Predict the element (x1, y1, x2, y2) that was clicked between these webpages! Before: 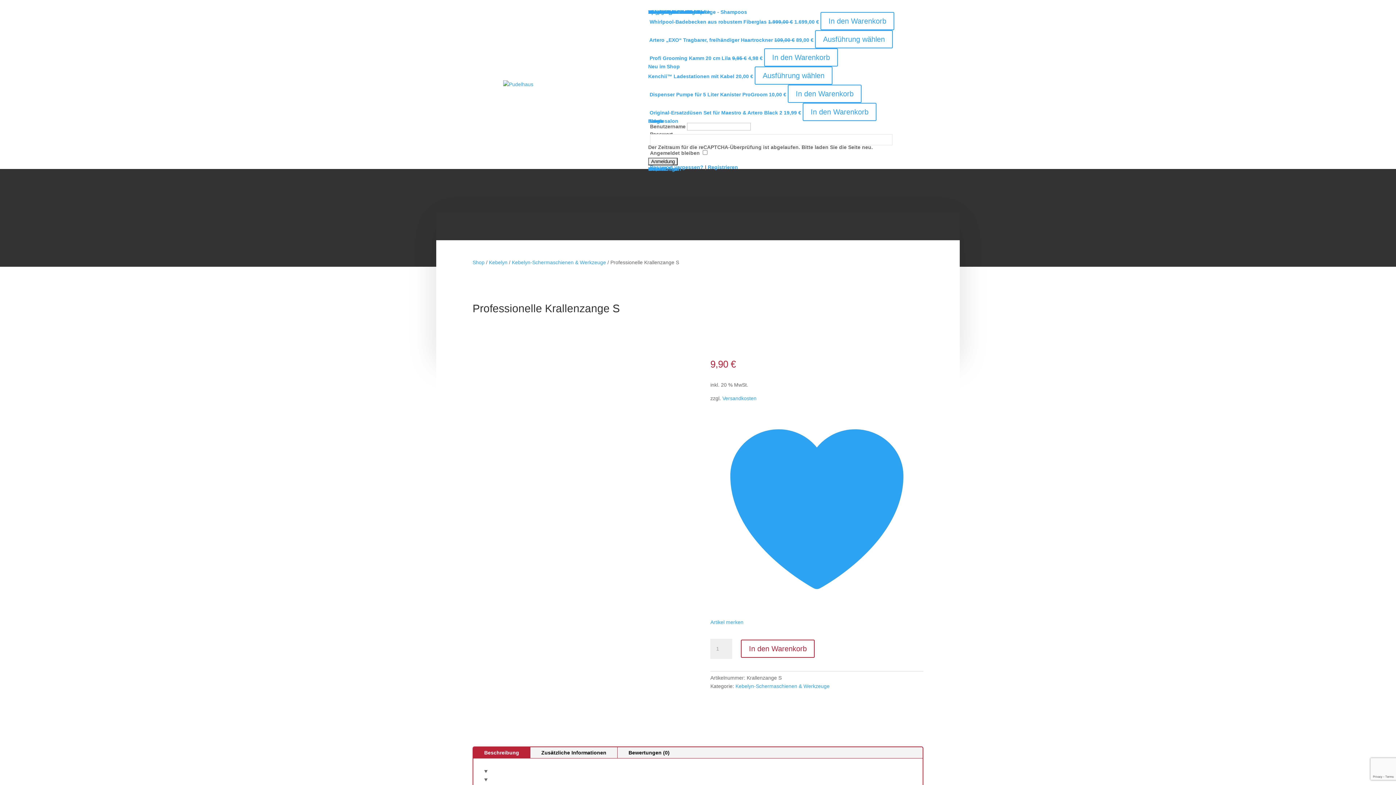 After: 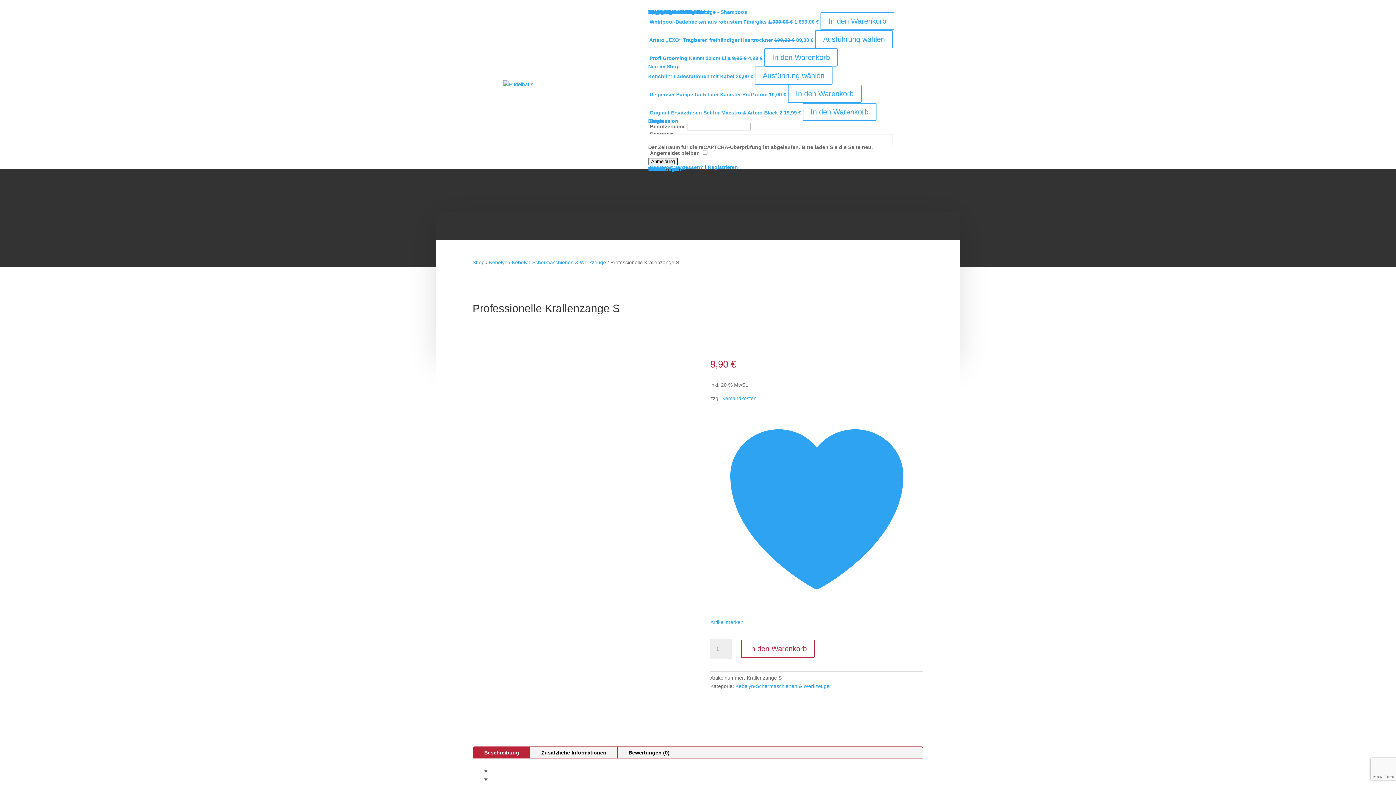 Action: label: 0 0,00 € bbox: (648, 166, 667, 172)